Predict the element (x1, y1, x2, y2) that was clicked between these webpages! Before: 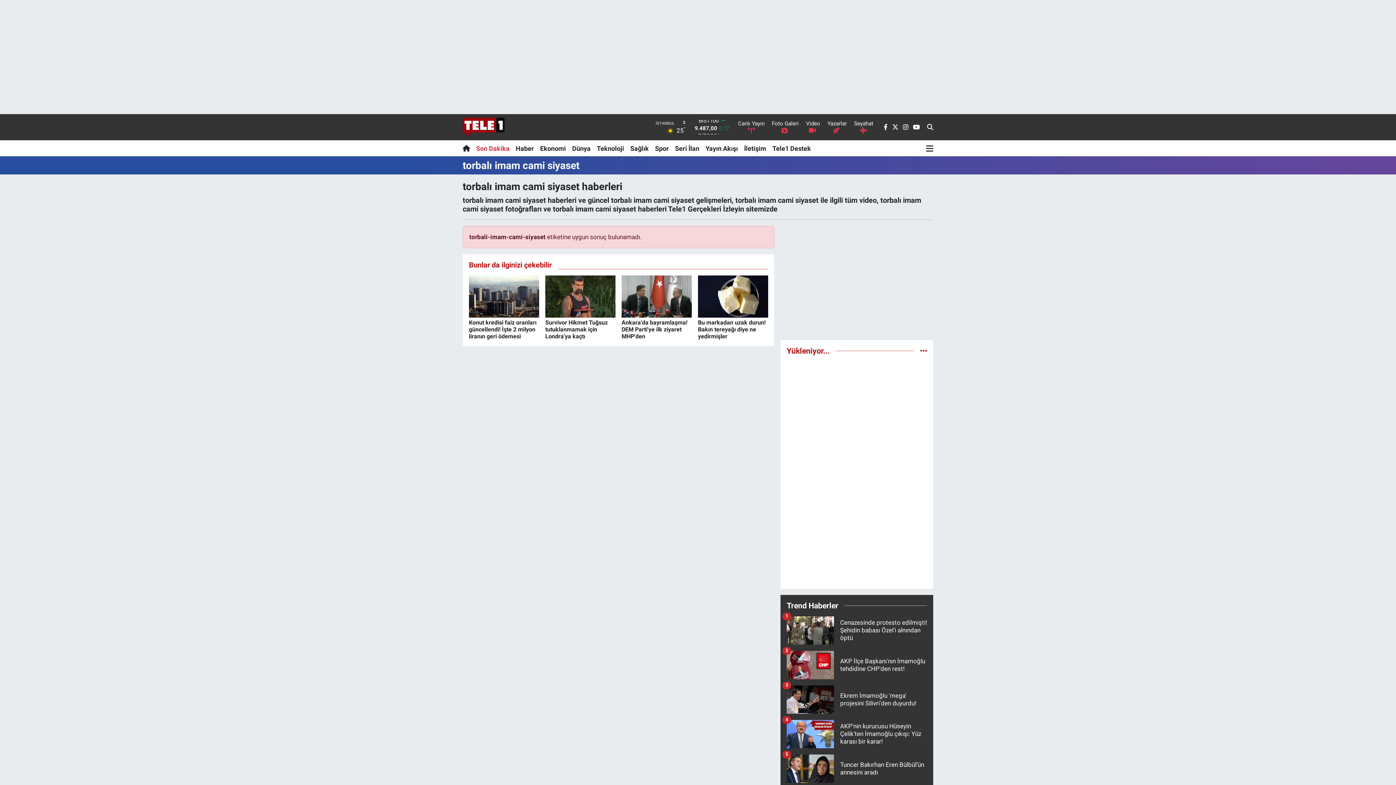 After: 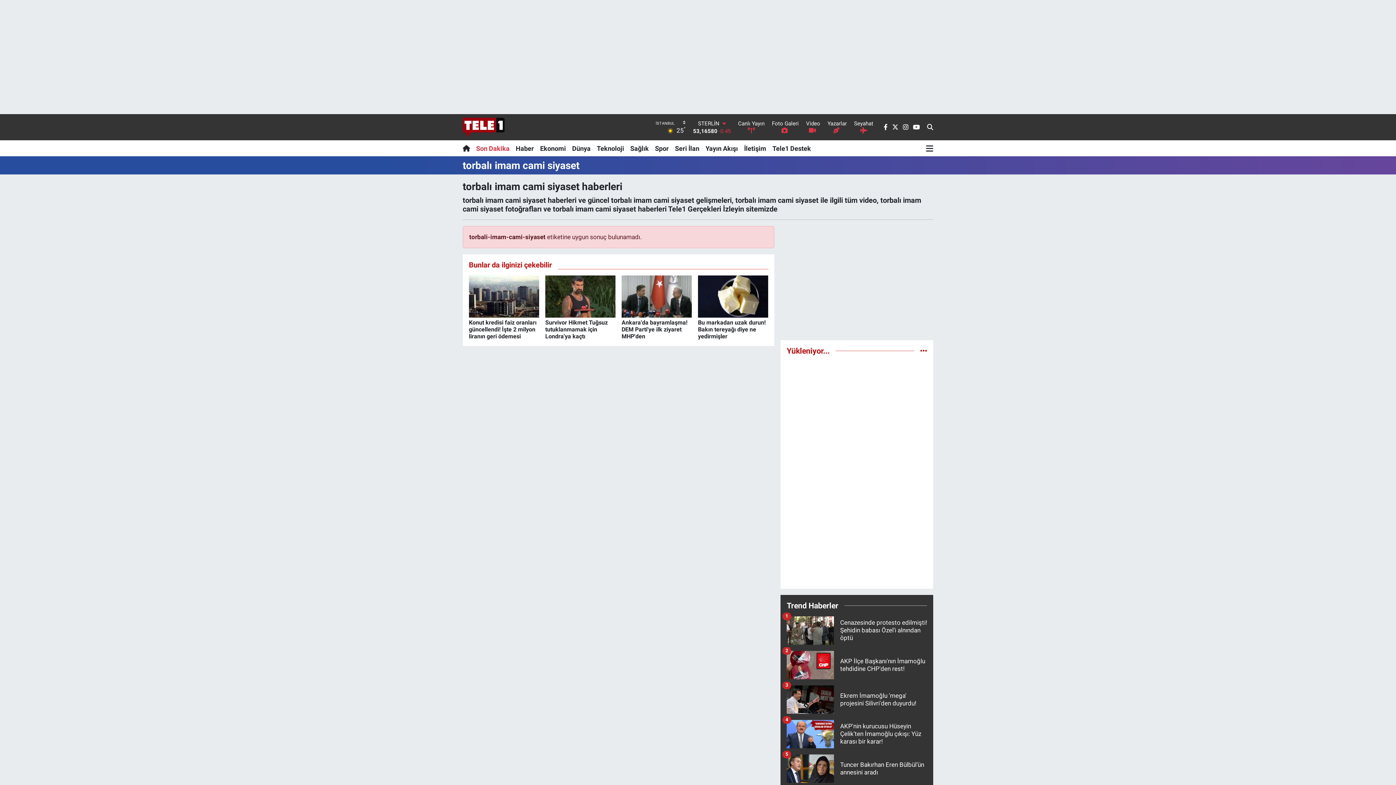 Action: label: Haber bbox: (512, 140, 537, 156)